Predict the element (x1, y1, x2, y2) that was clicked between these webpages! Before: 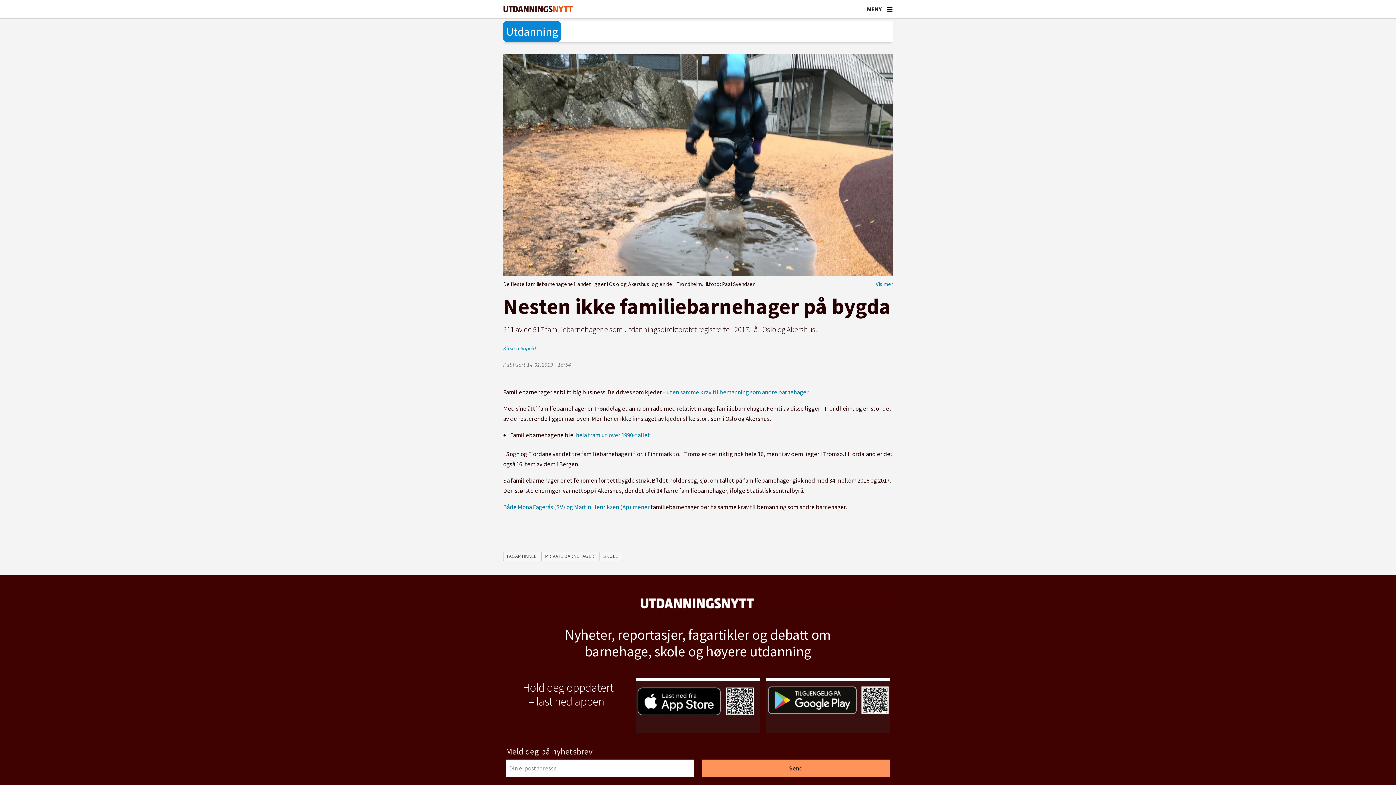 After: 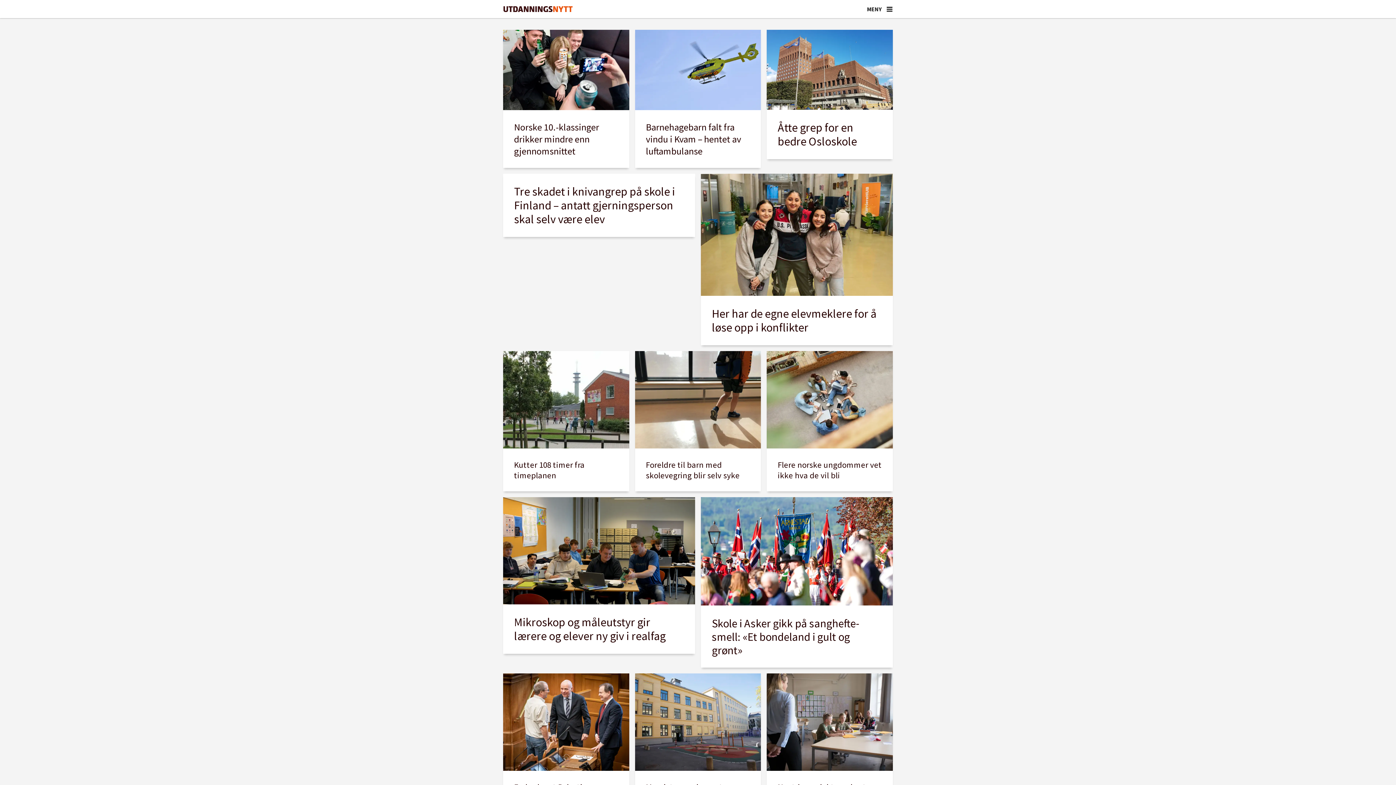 Action: label: SKOLE bbox: (599, 552, 622, 561)